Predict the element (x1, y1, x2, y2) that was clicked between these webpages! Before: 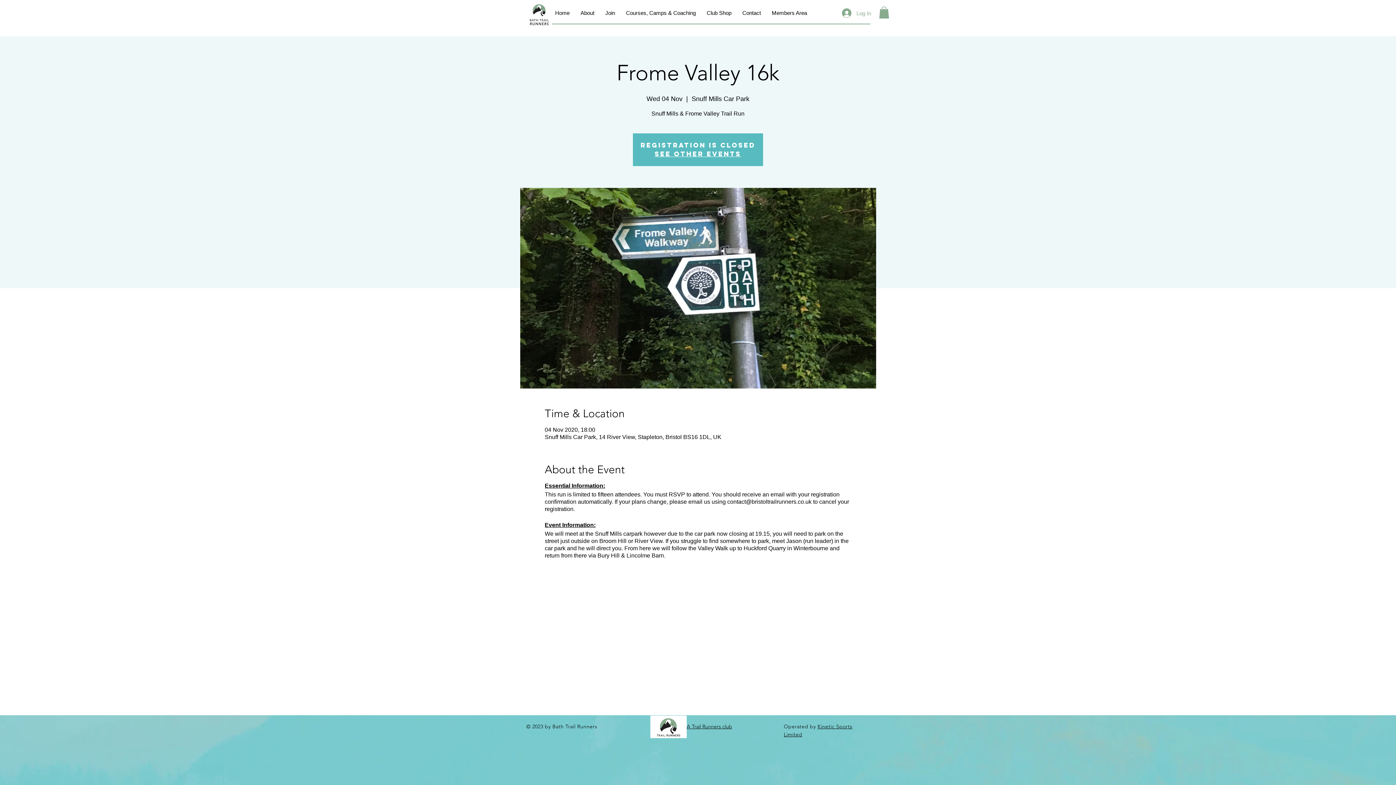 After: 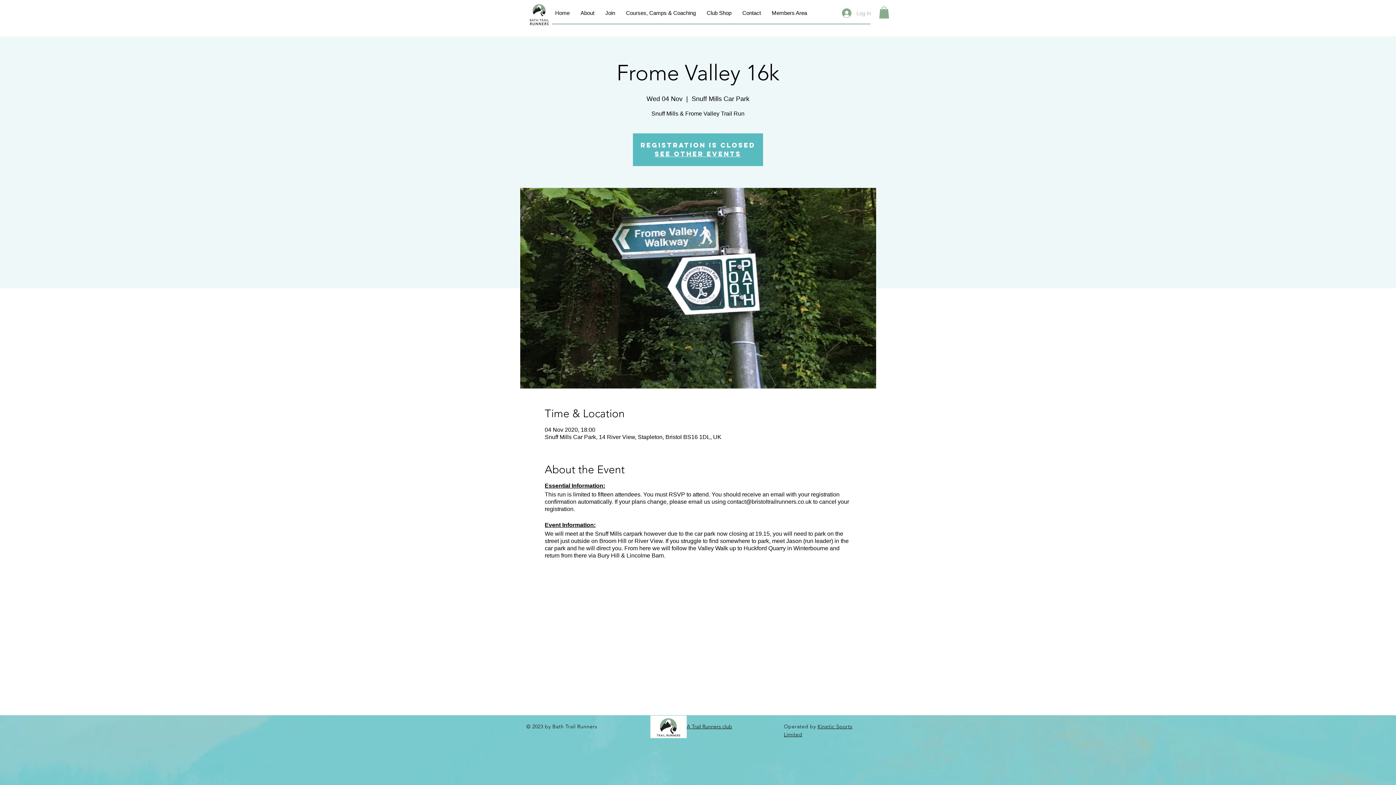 Action: label: Log In bbox: (837, 6, 876, 20)